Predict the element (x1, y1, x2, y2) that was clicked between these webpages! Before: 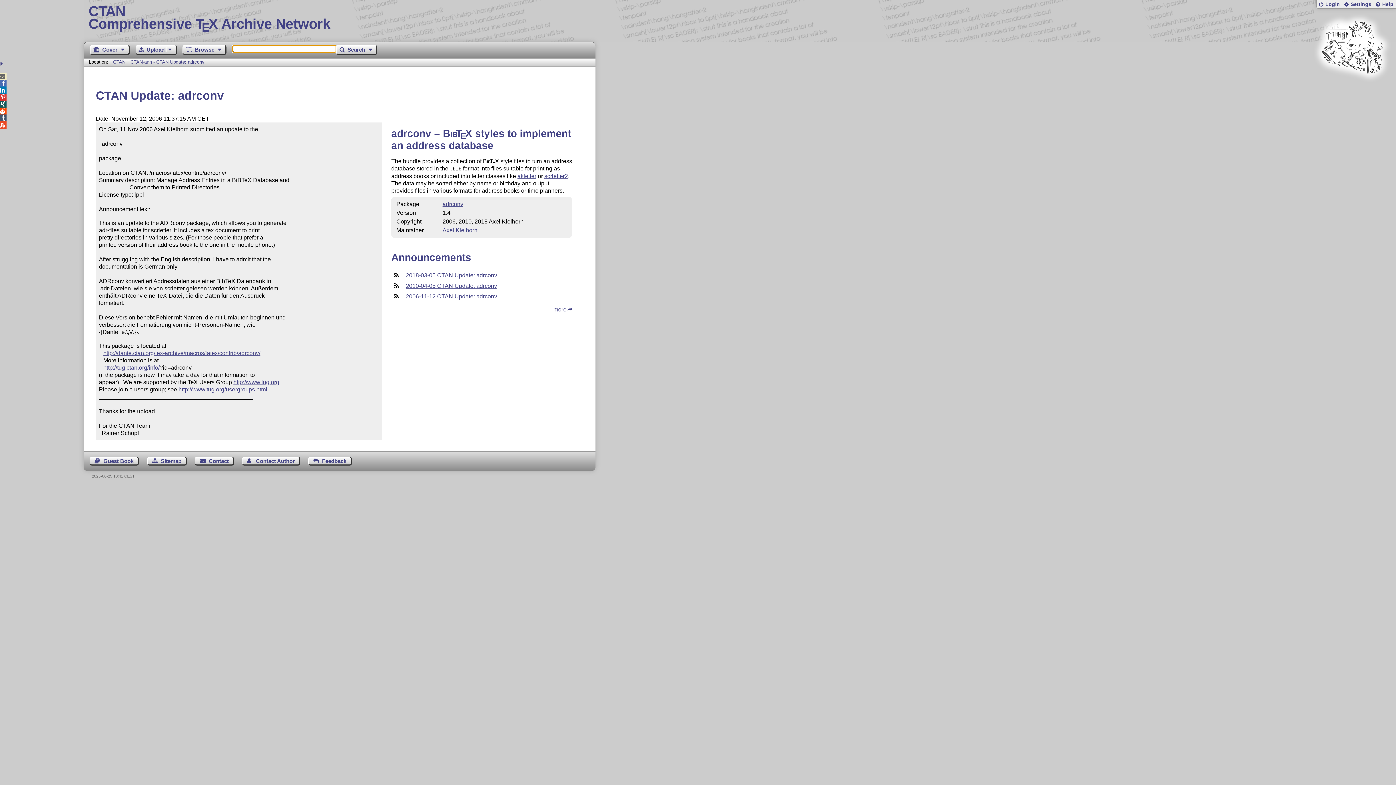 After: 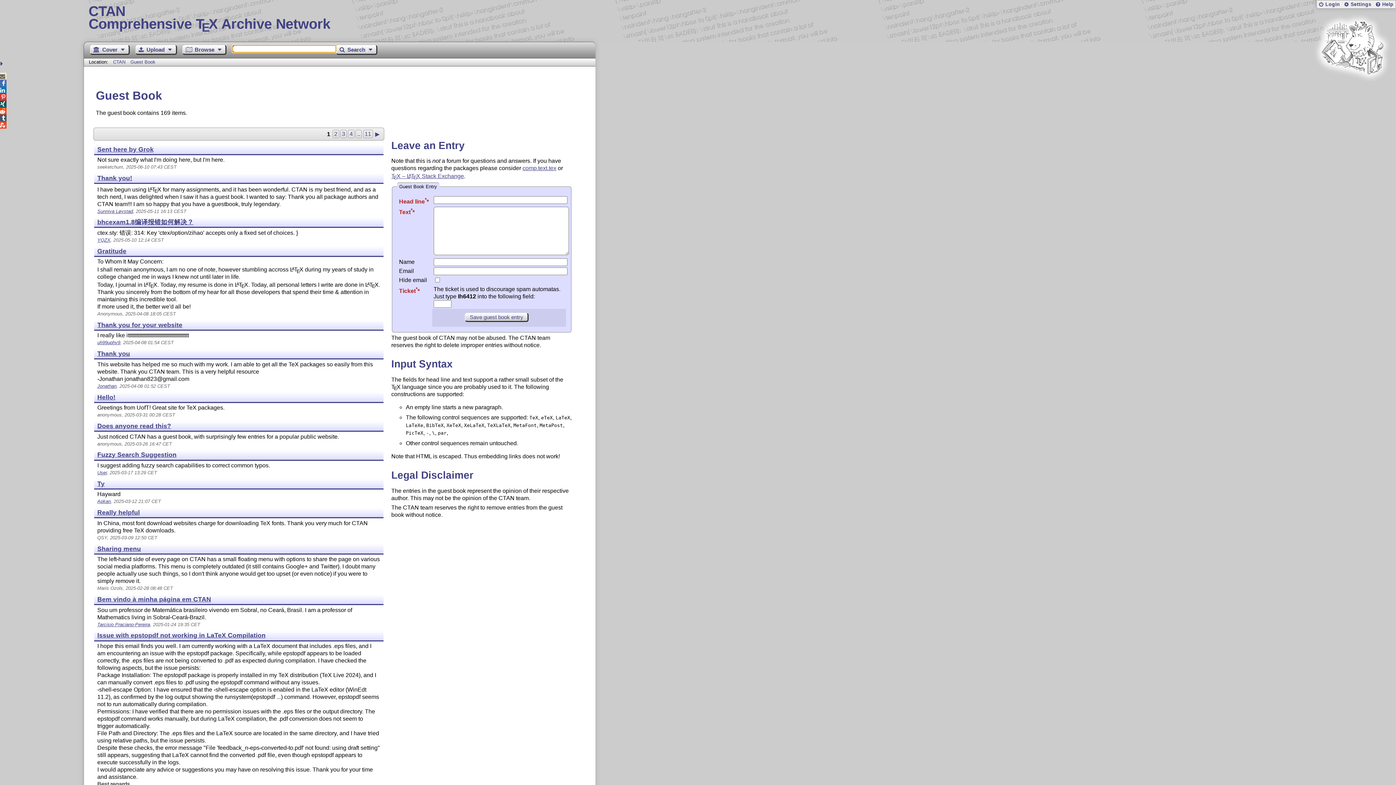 Action: label: Guest Book bbox: (89, 457, 139, 465)